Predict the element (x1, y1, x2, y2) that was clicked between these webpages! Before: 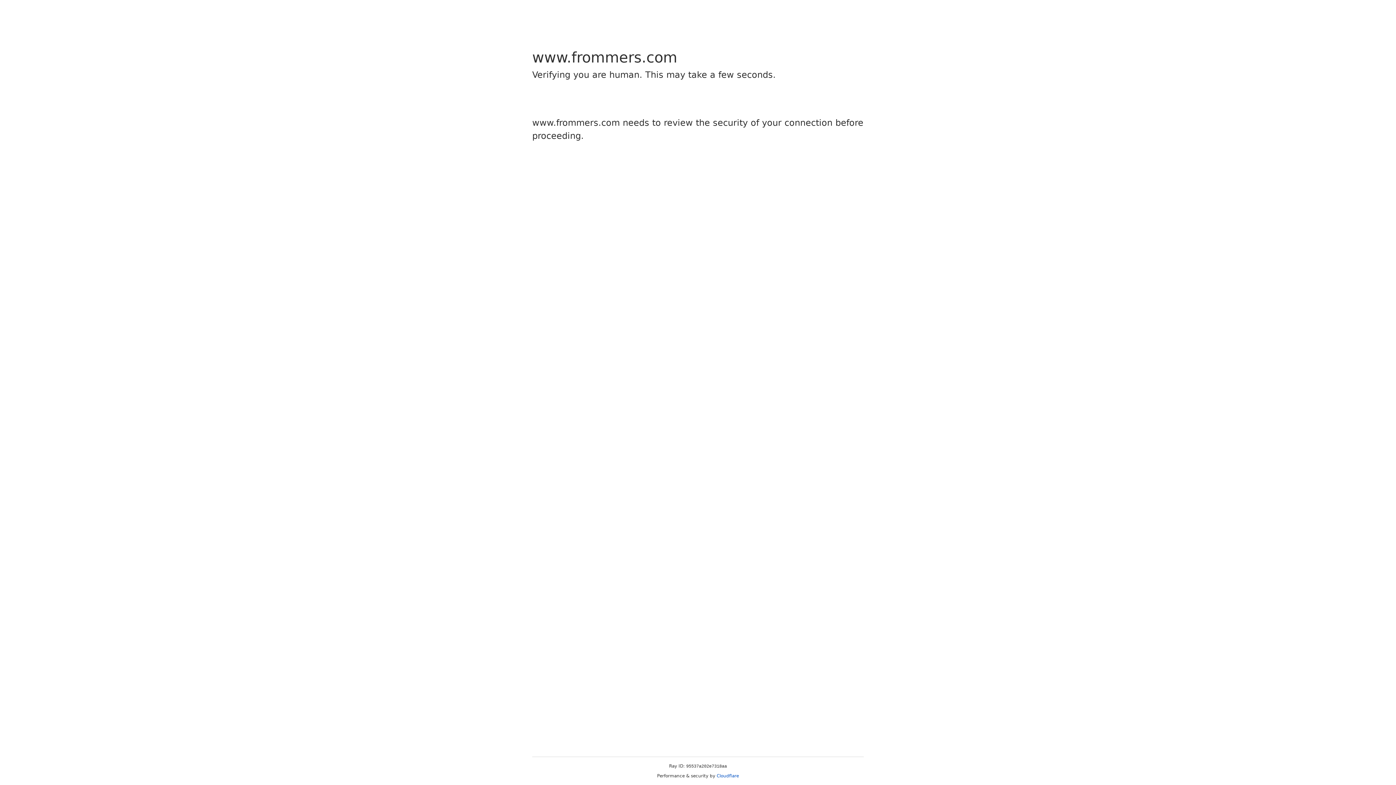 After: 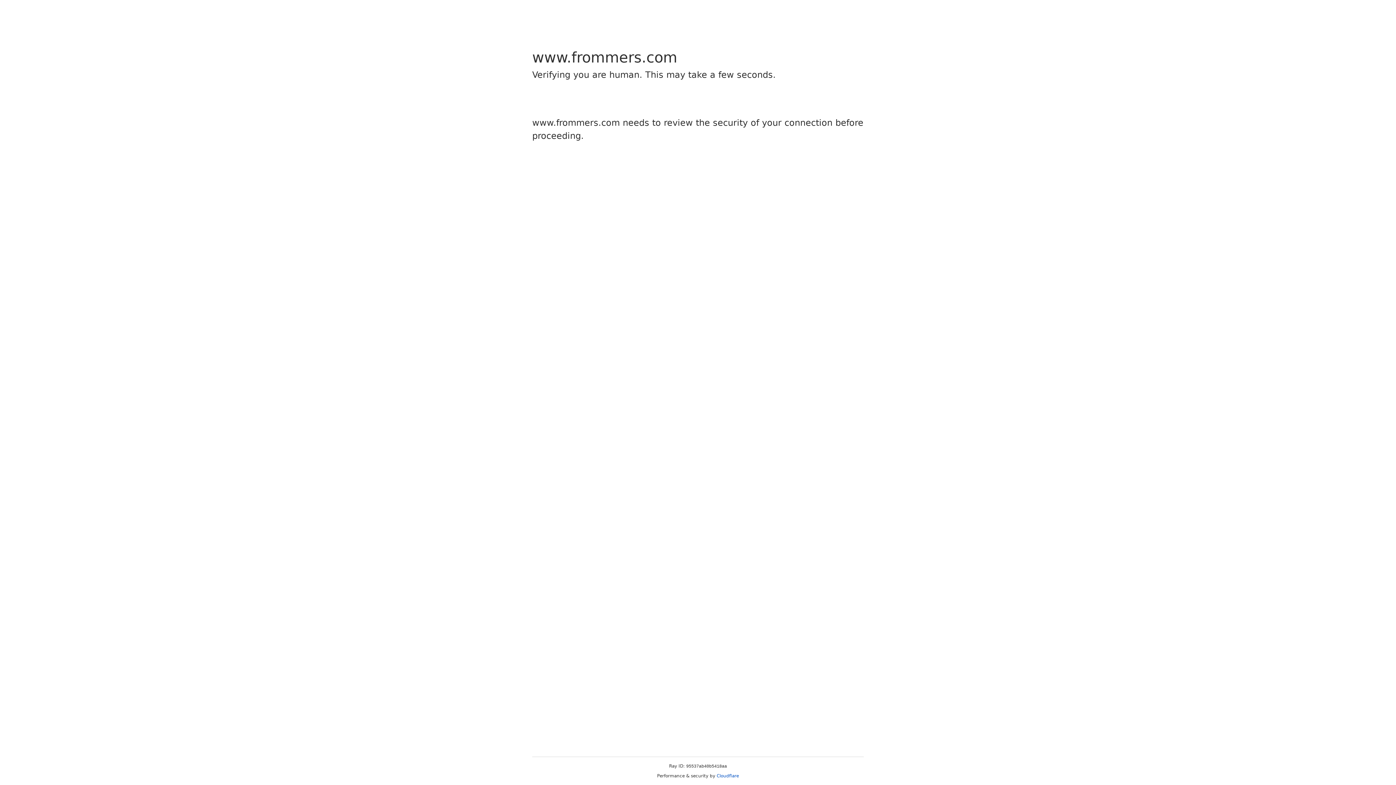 Action: label: Cloudflare bbox: (716, 773, 739, 778)